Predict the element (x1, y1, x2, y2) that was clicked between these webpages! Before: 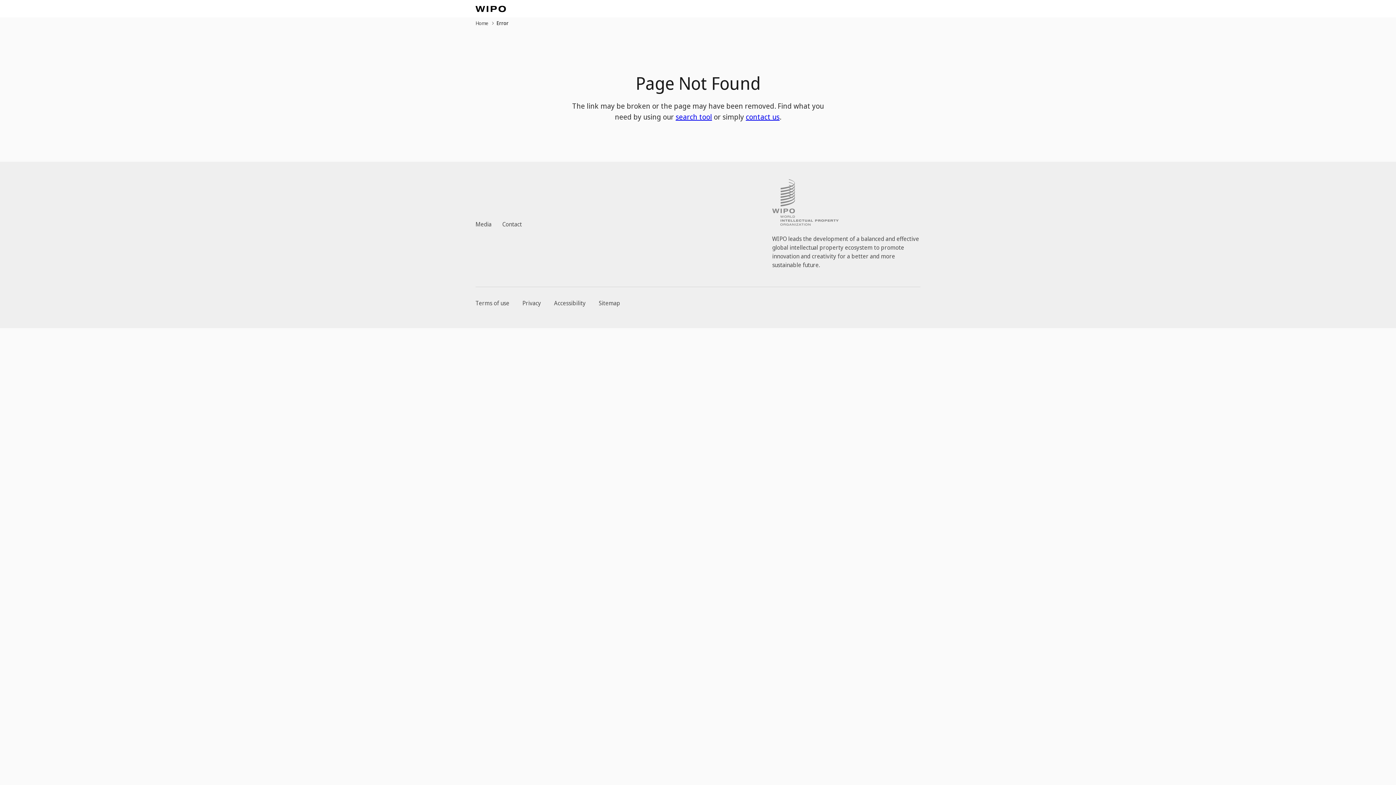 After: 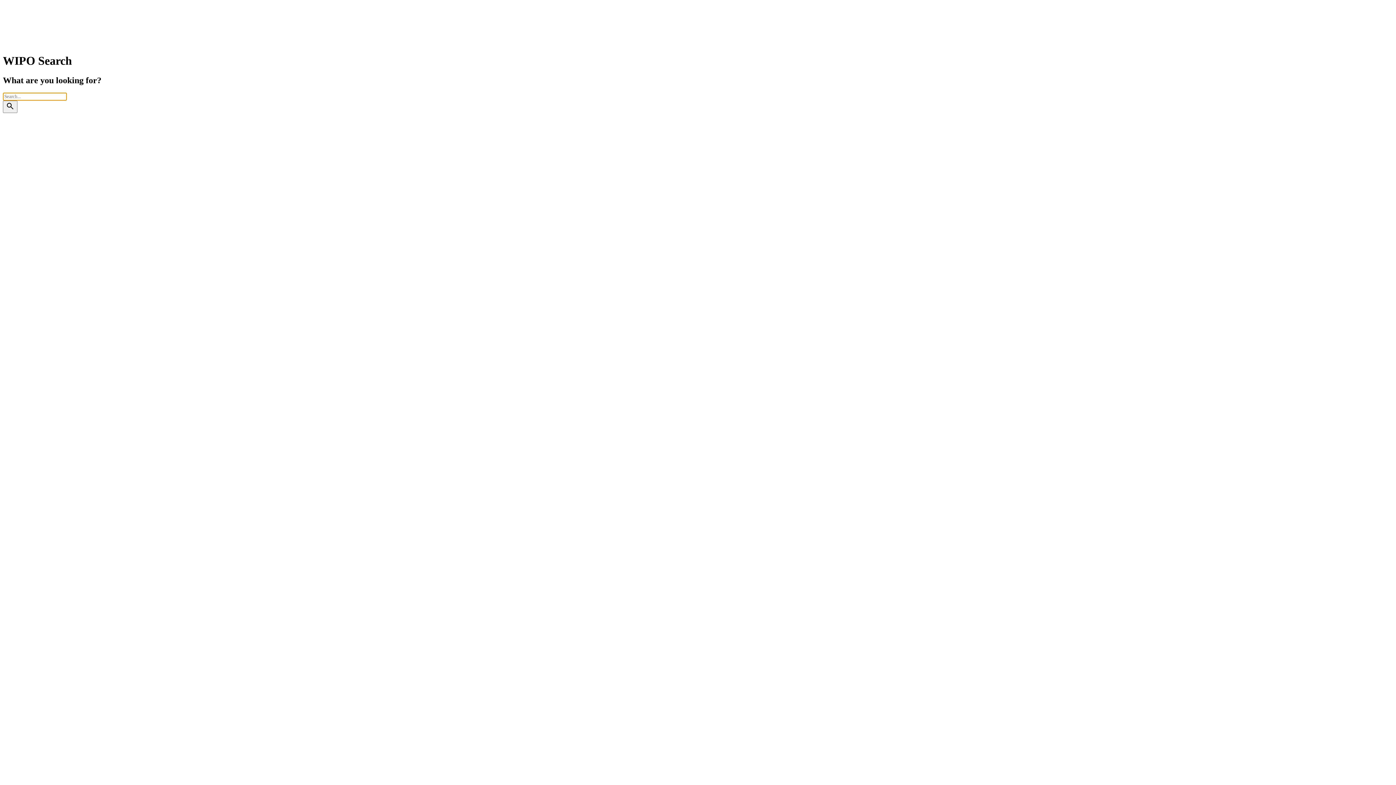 Action: label: search tool bbox: (675, 111, 712, 121)